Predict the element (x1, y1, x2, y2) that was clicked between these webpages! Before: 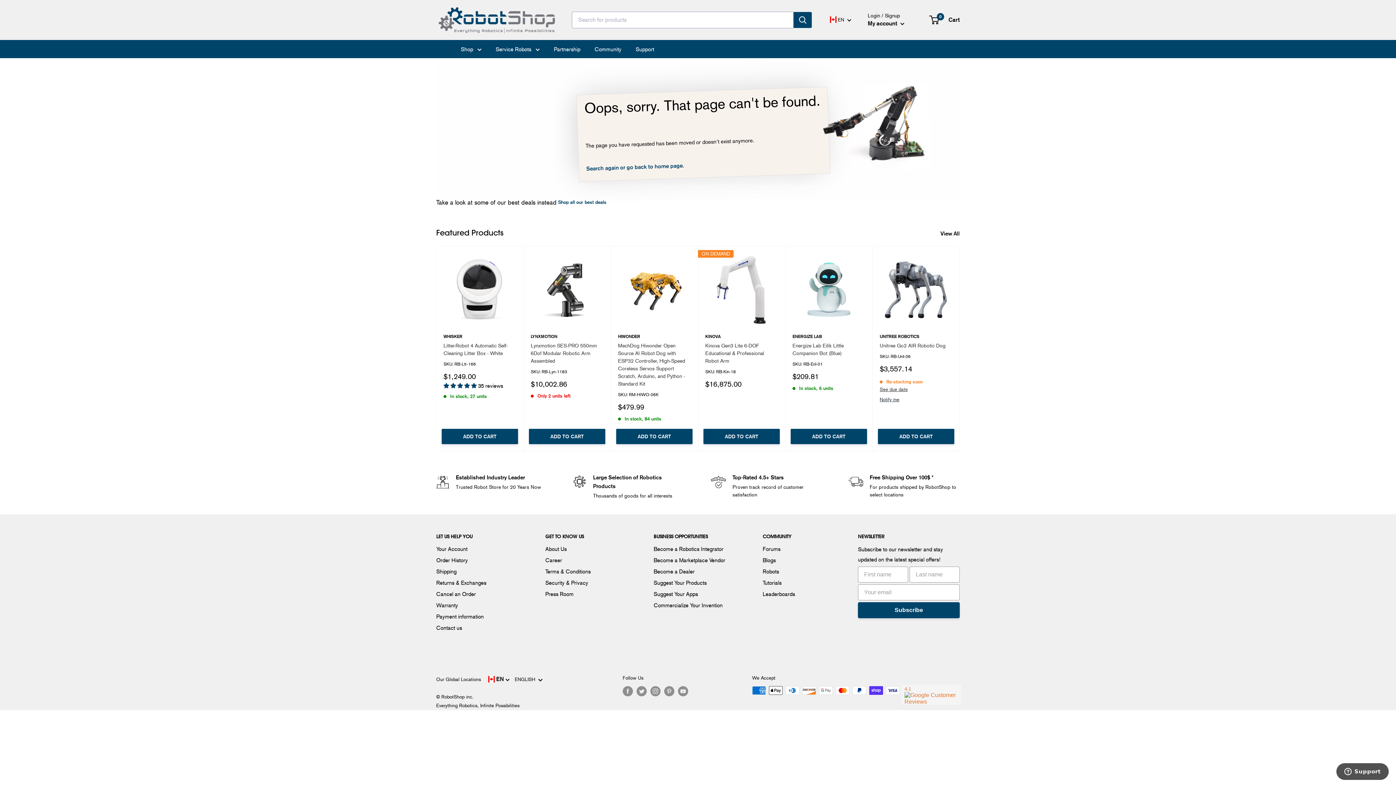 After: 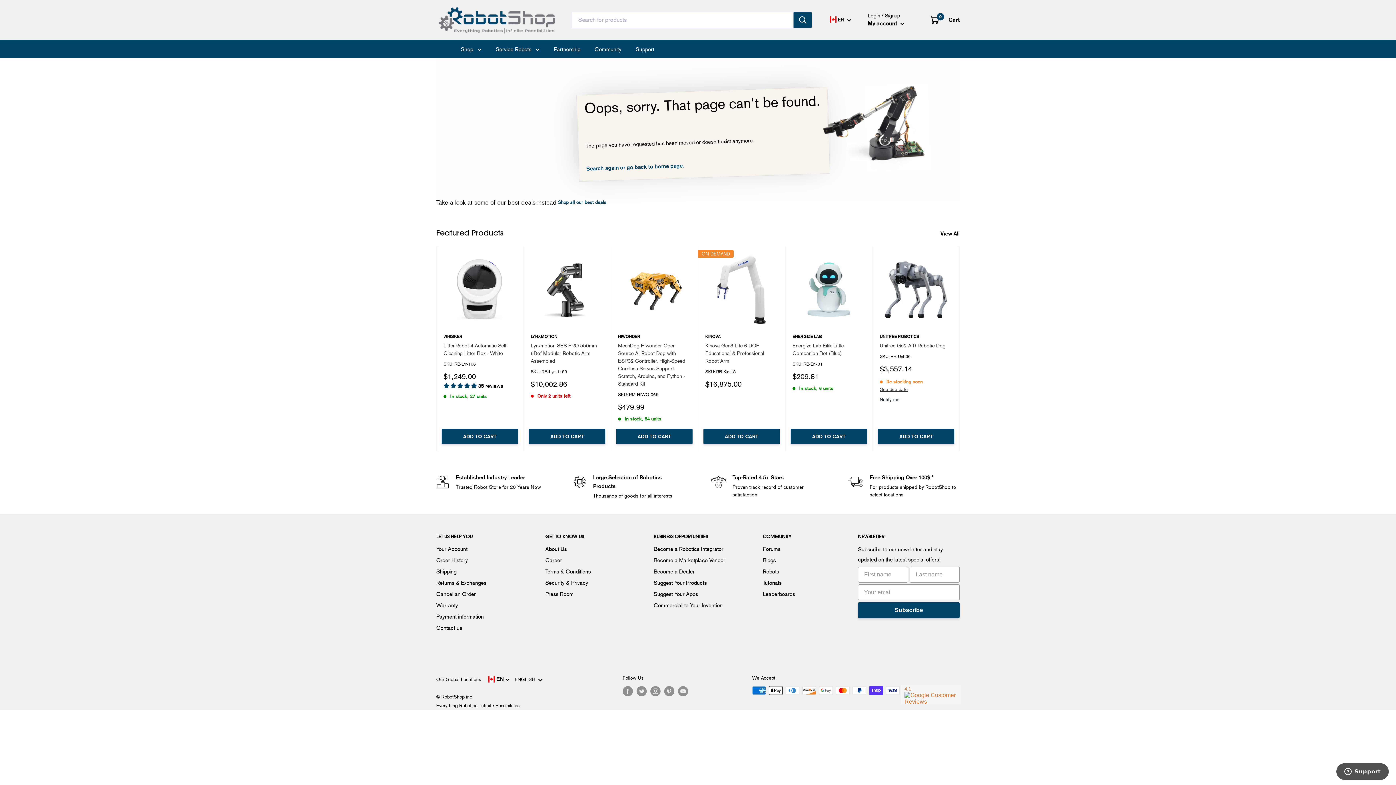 Action: label: 4.86 stars bbox: (443, 382, 478, 389)